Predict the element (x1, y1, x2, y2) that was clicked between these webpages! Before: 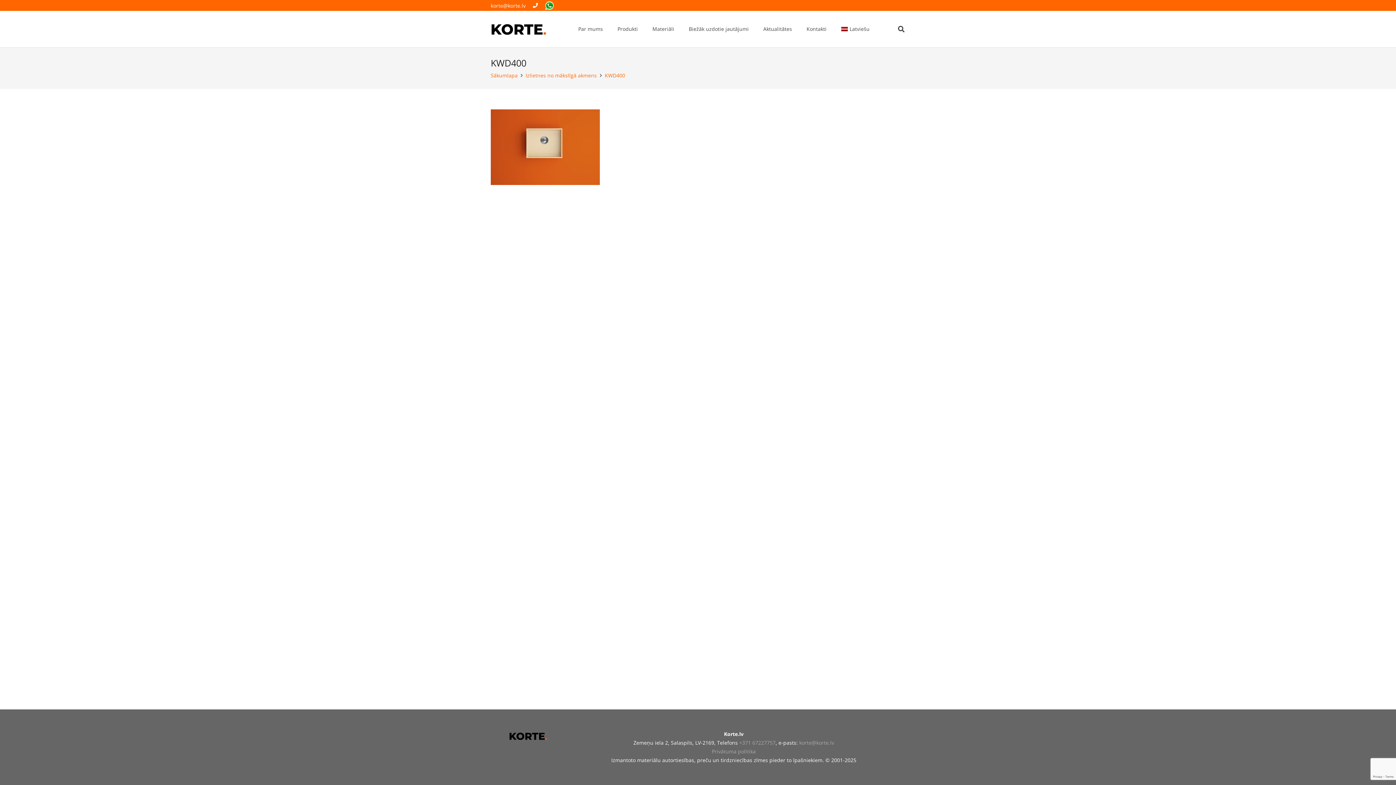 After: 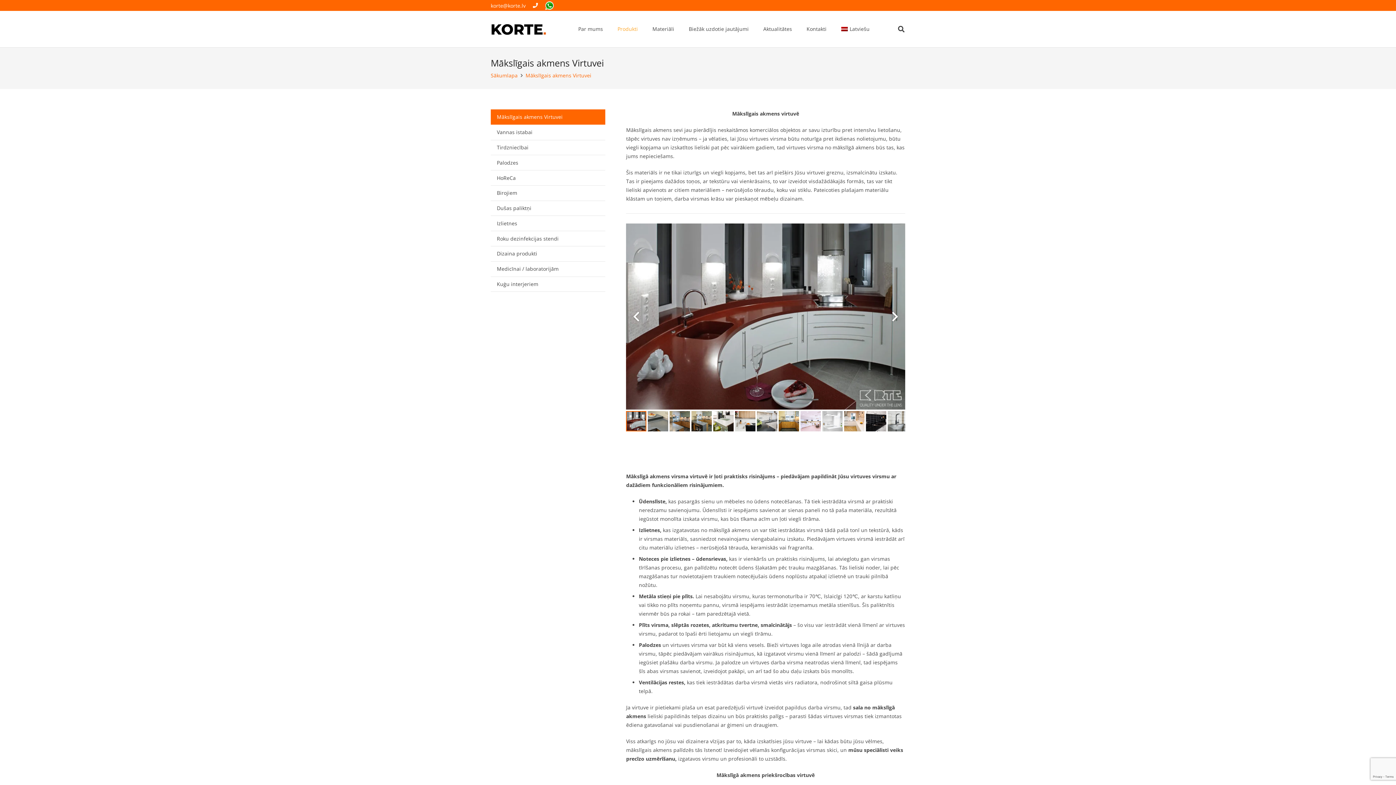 Action: label: Produkti bbox: (610, 10, 645, 47)